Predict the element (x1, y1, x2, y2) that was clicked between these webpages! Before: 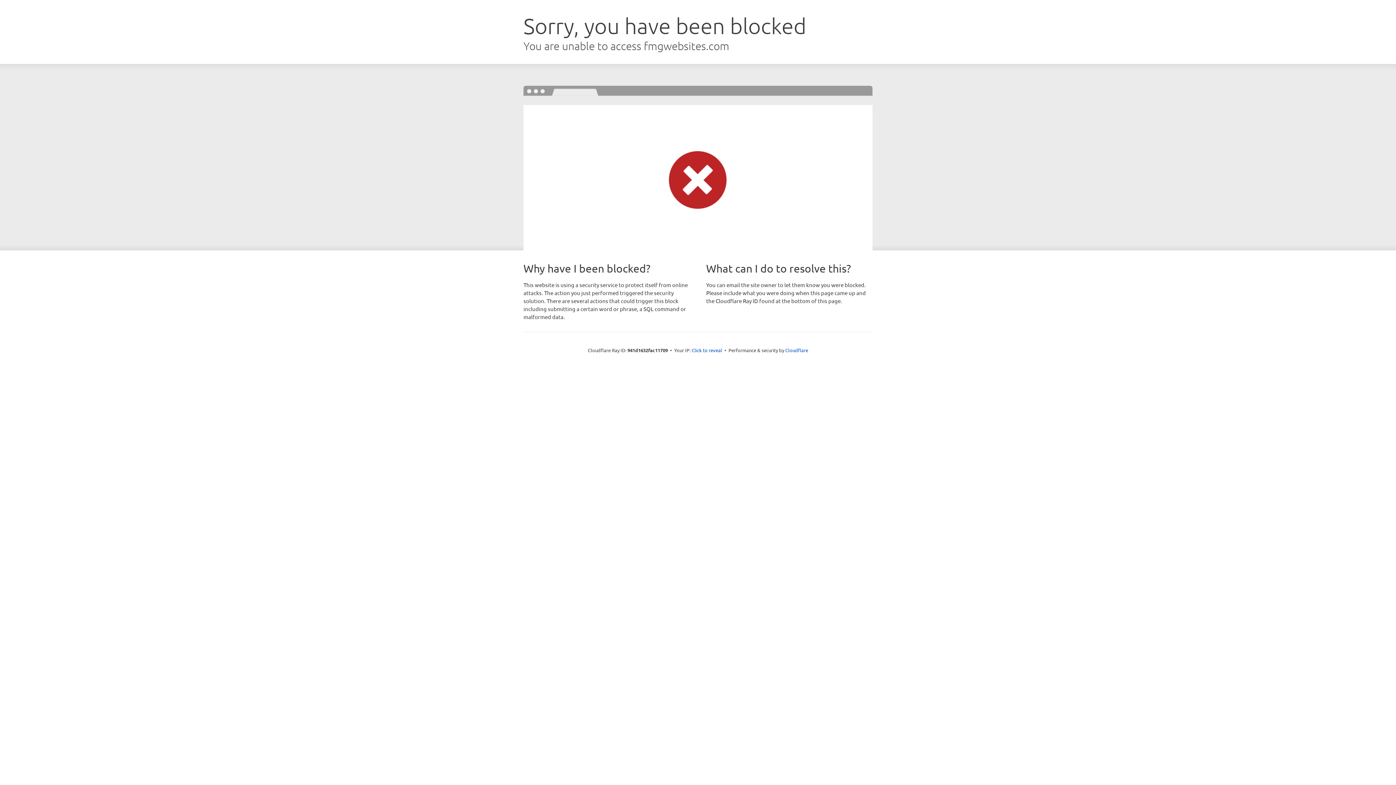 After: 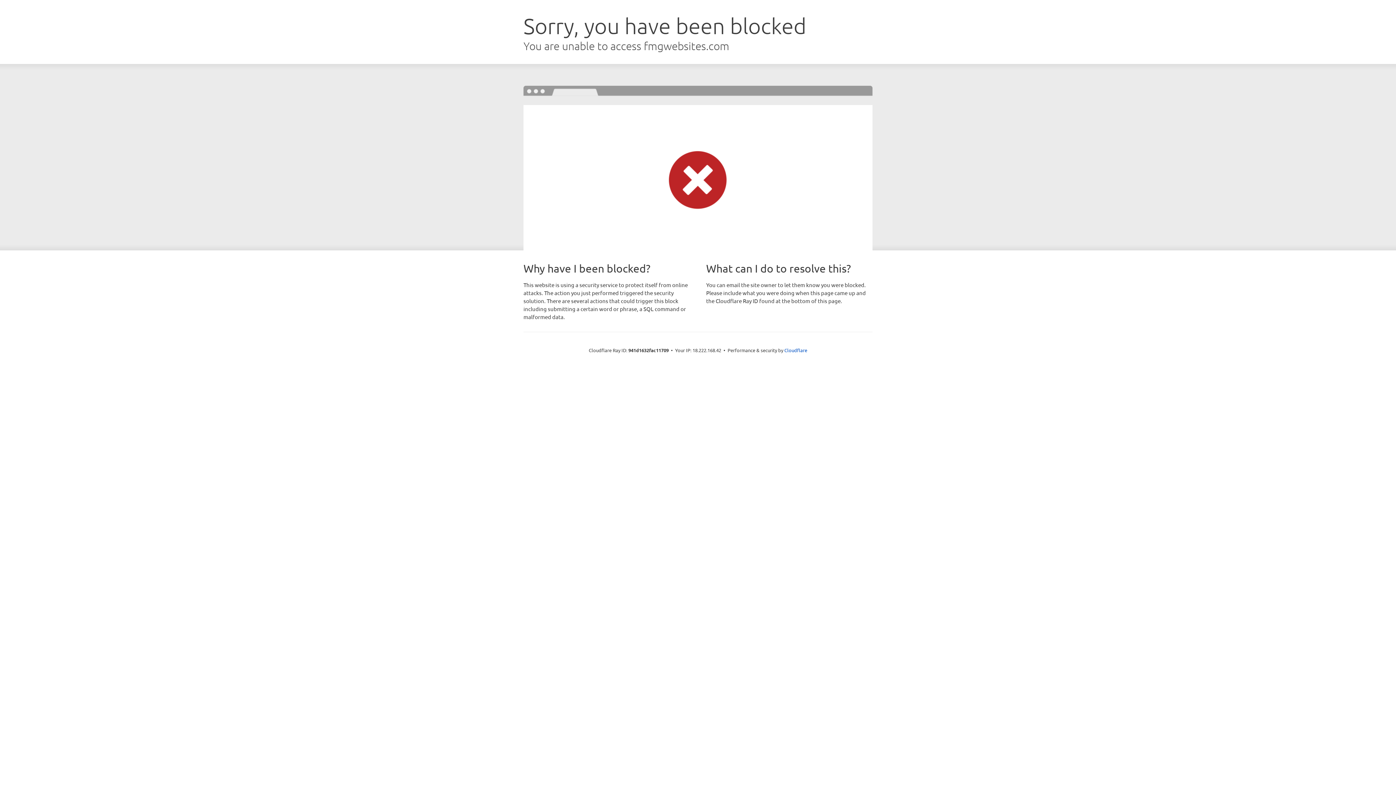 Action: label: Click to reveal bbox: (691, 346, 722, 353)